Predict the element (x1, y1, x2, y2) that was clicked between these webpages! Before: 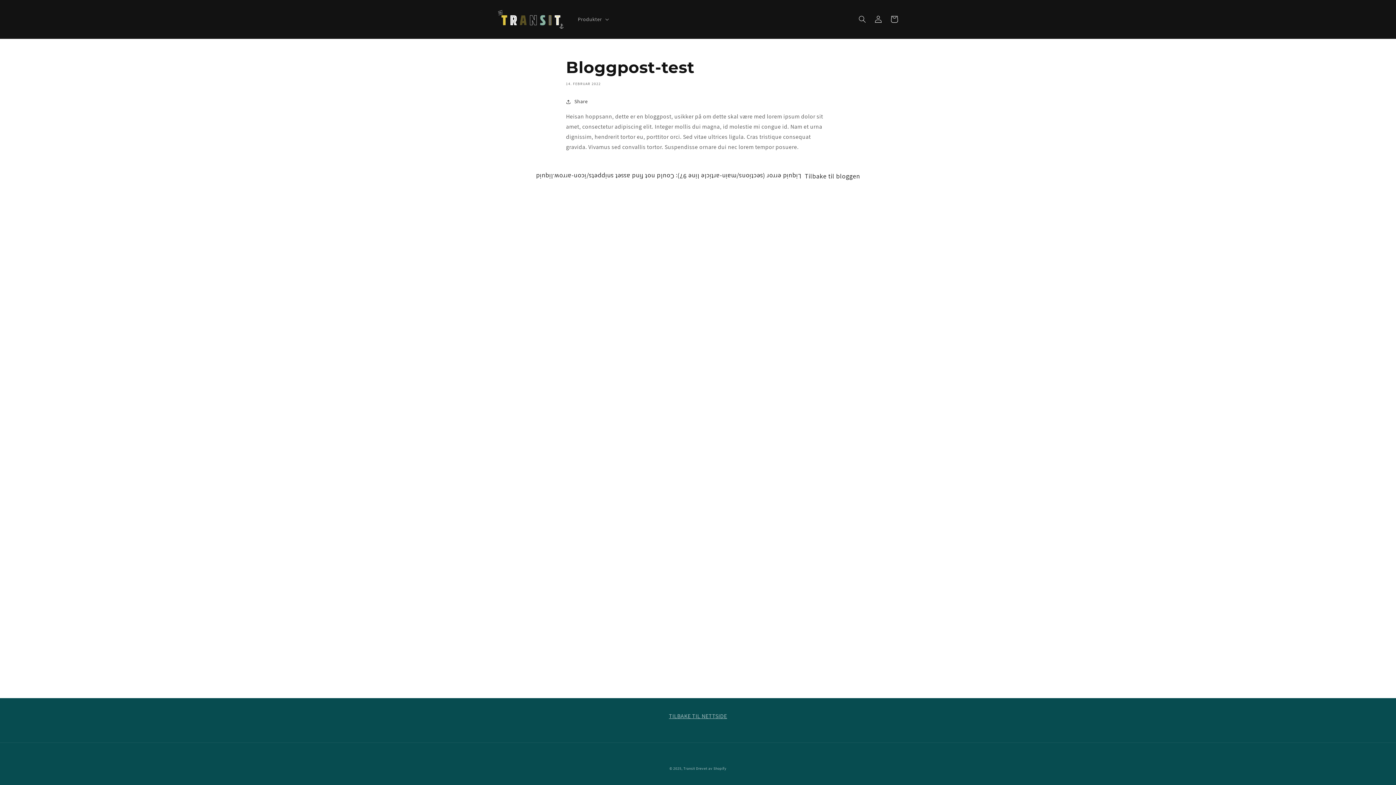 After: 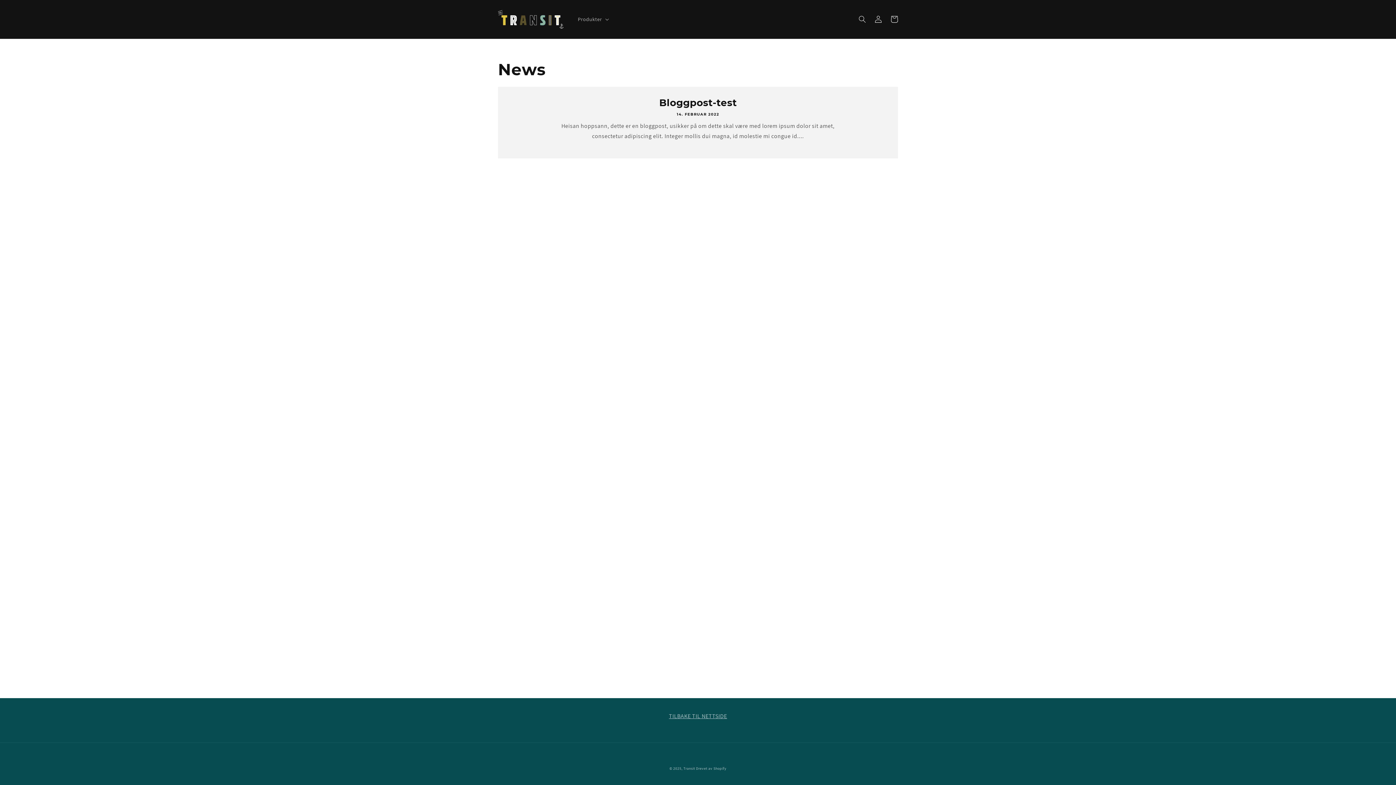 Action: bbox: (0, 170, 1396, 182) label: Liquid error (sections/main-article line 97): Could not find asset snippets/icon-arrow.liquid
Tilbake til bloggen